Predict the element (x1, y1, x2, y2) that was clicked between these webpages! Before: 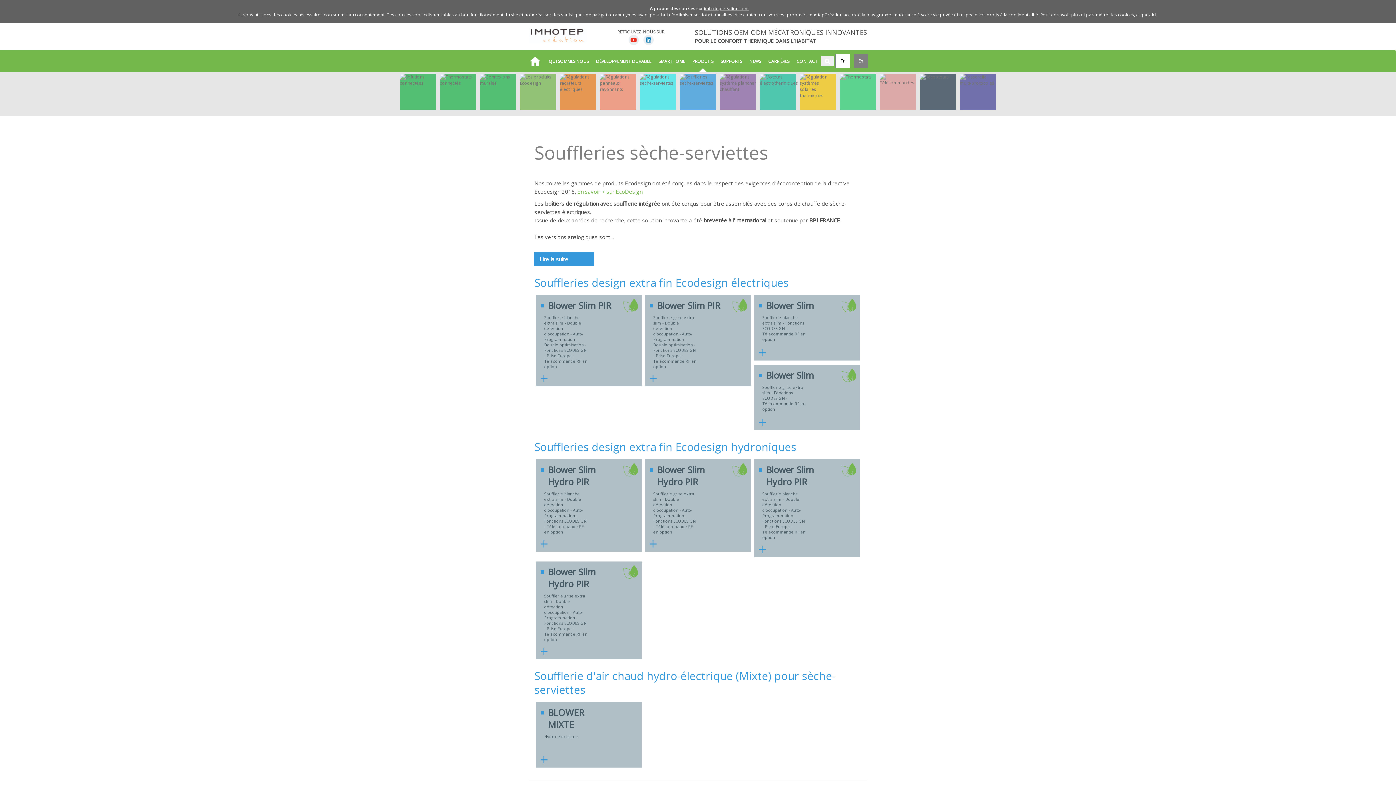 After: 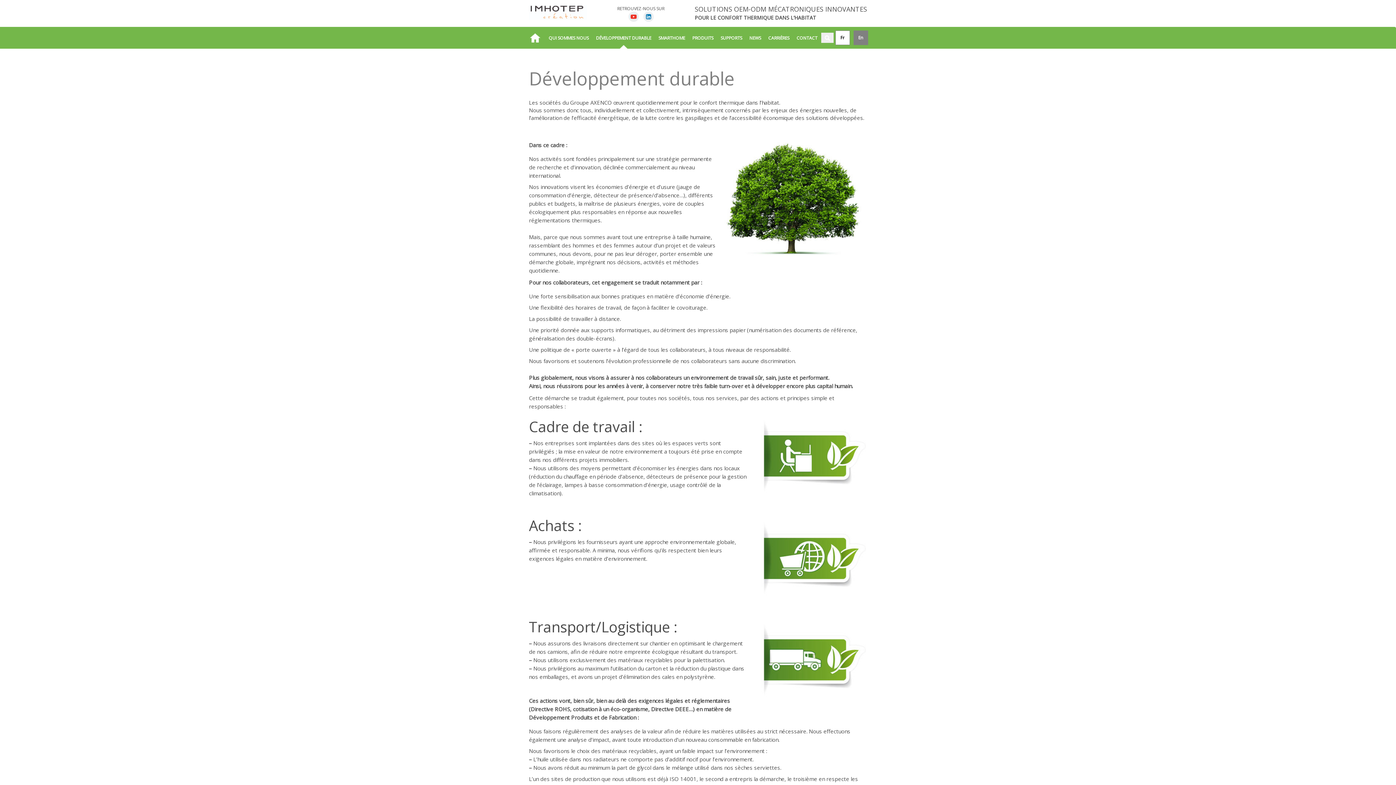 Action: label: DÉVELOPPEMENT DURABLE bbox: (592, 50, 655, 72)